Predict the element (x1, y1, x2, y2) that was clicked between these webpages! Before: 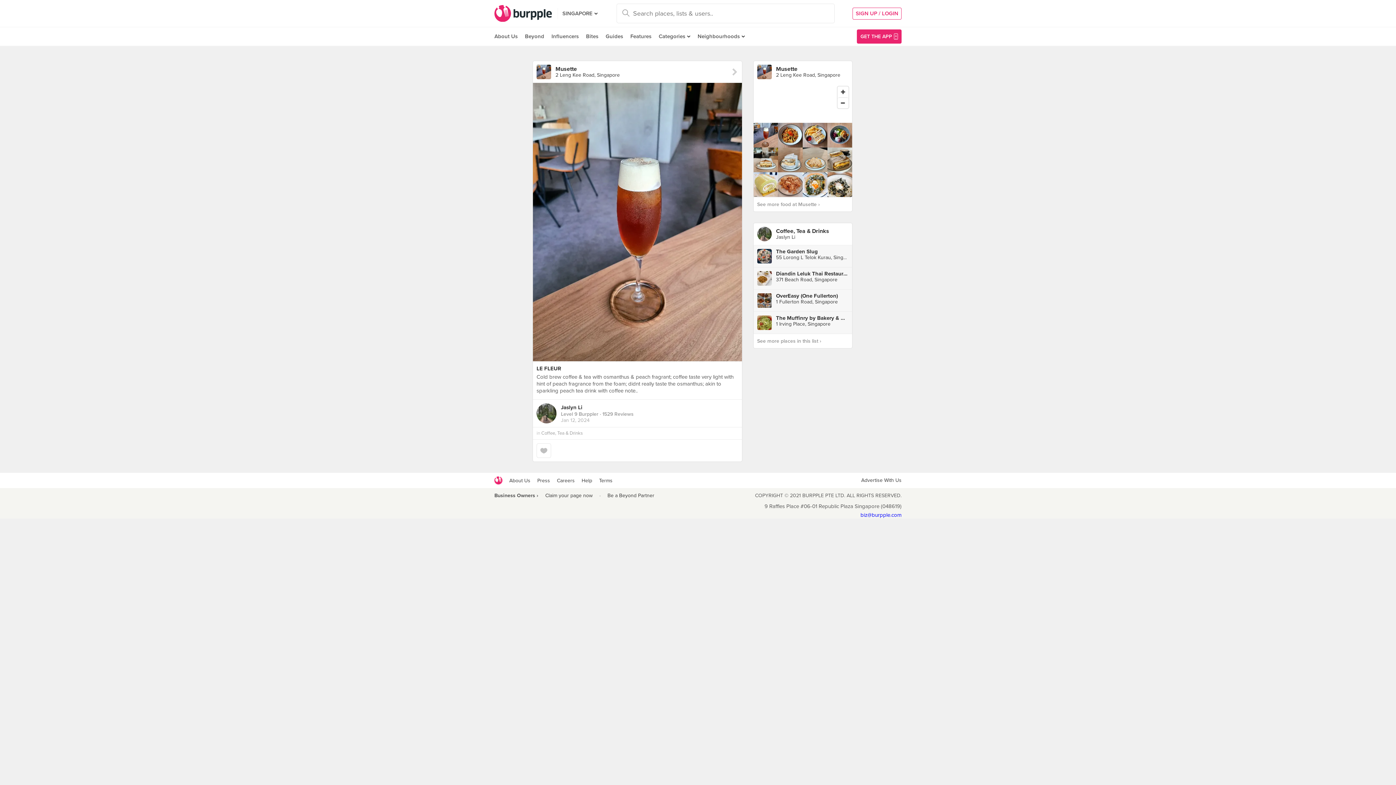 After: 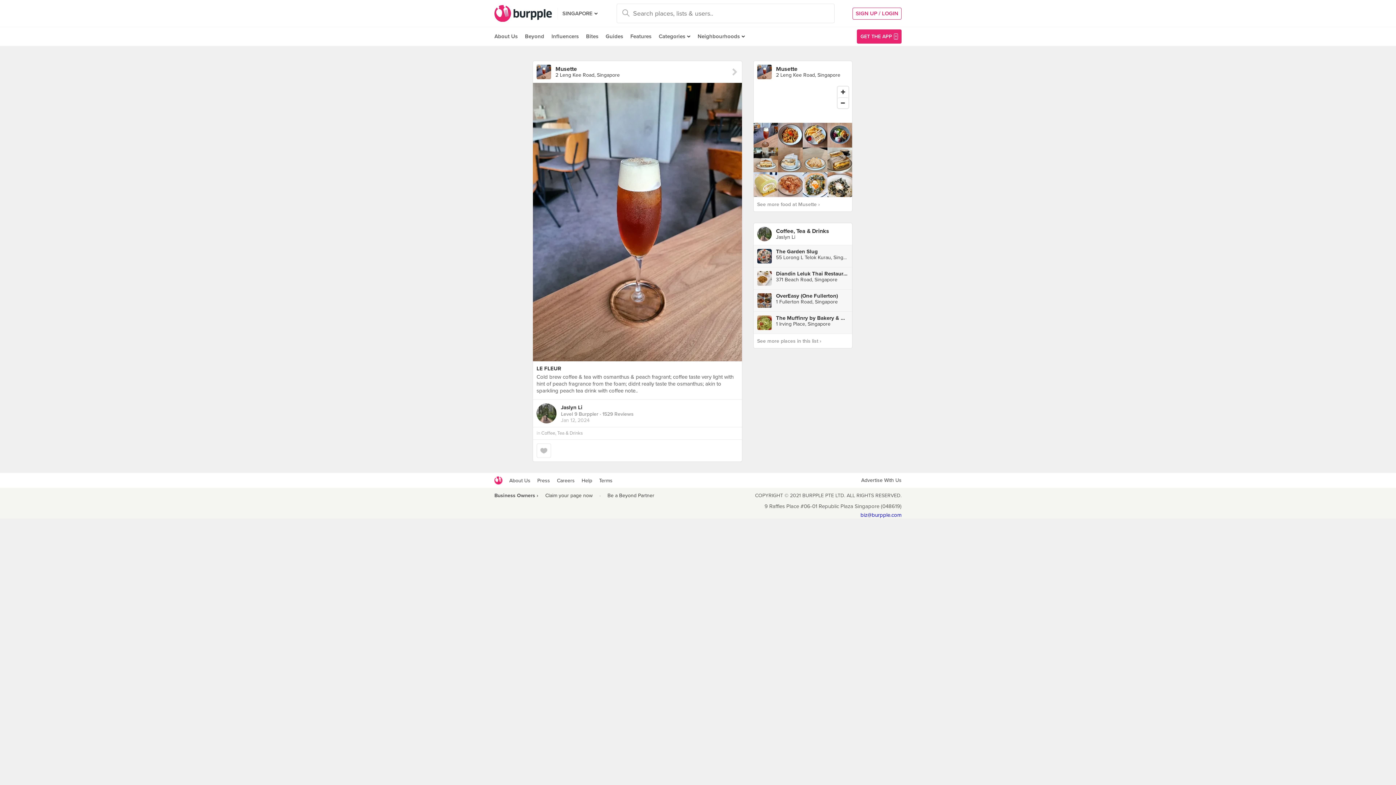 Action: bbox: (860, 512, 901, 518) label: biz@burpple.com